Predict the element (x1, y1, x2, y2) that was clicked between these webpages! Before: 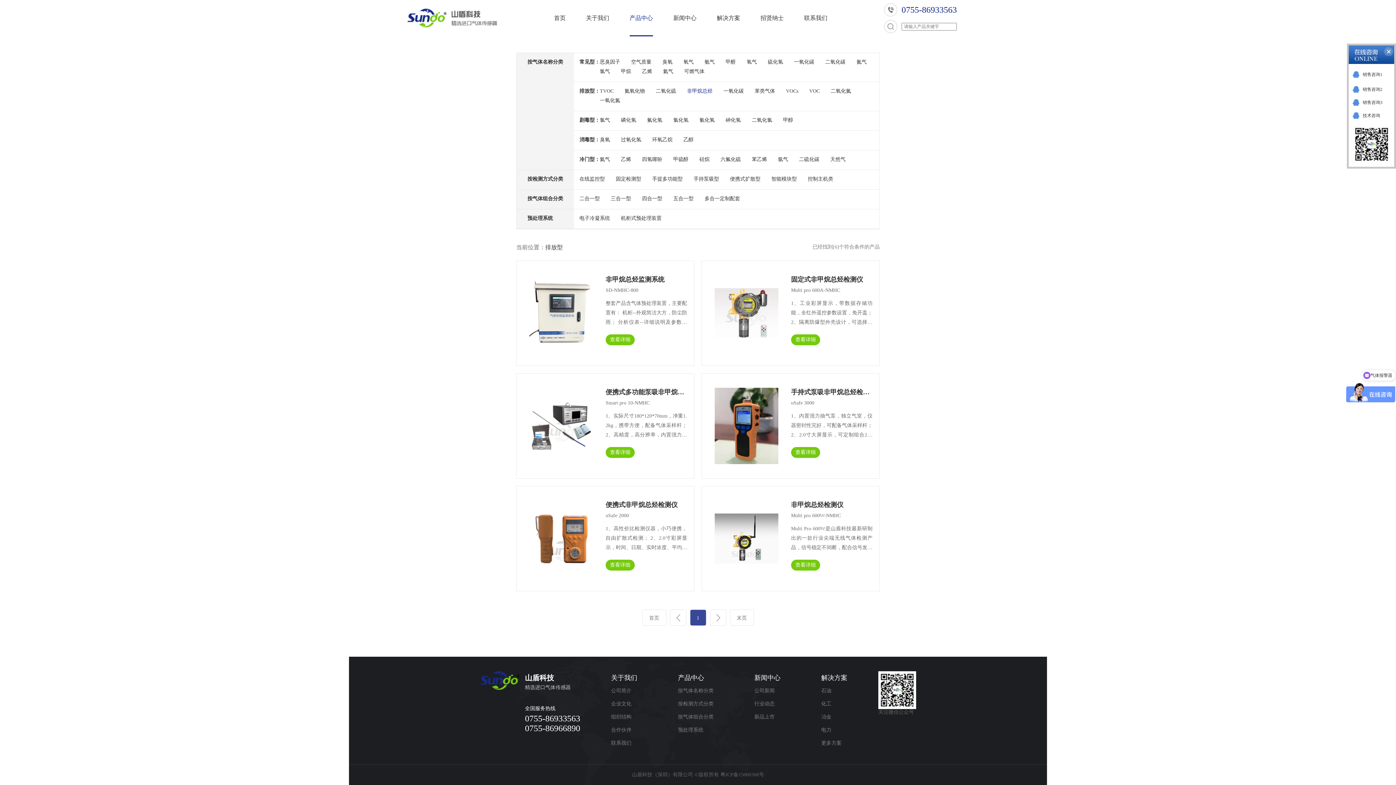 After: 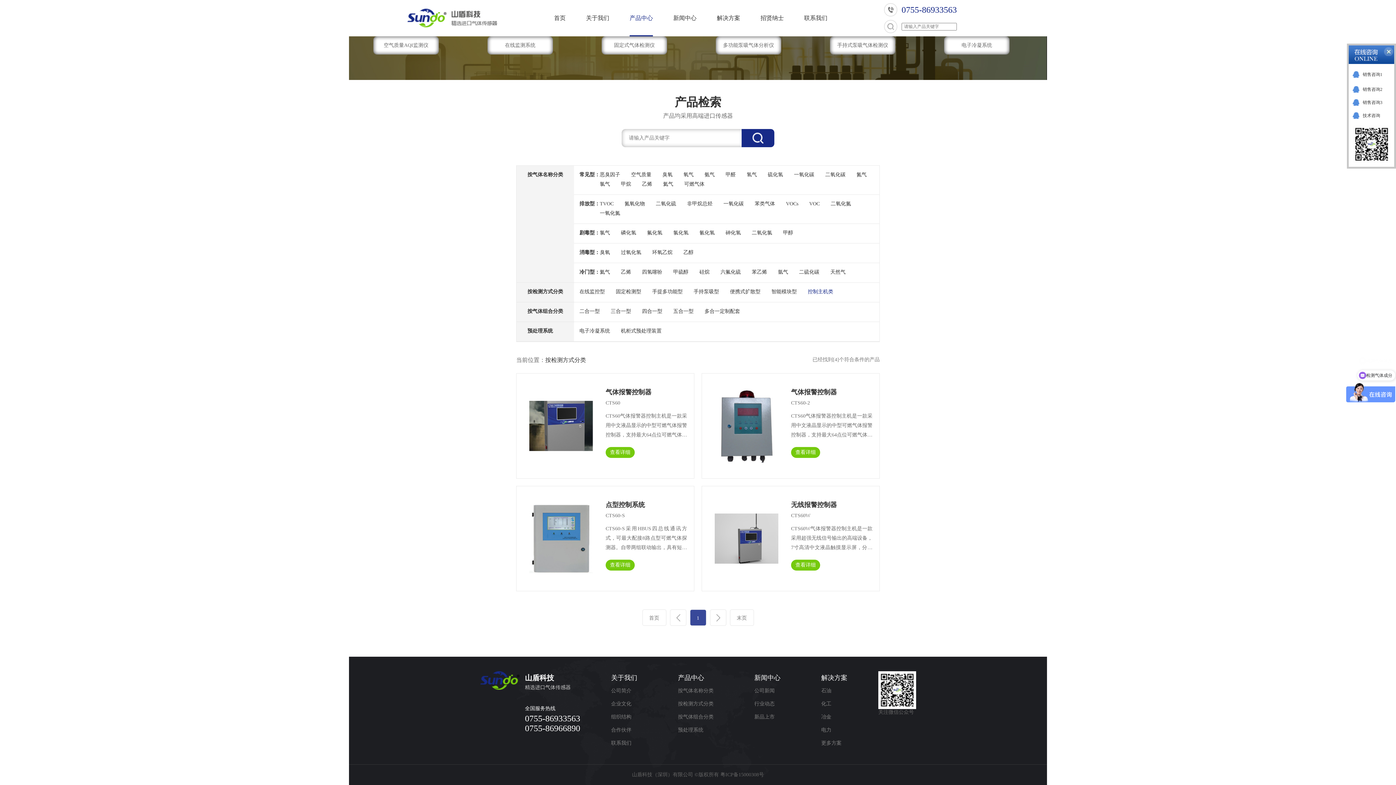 Action: label: 控制主机类 bbox: (808, 174, 833, 184)